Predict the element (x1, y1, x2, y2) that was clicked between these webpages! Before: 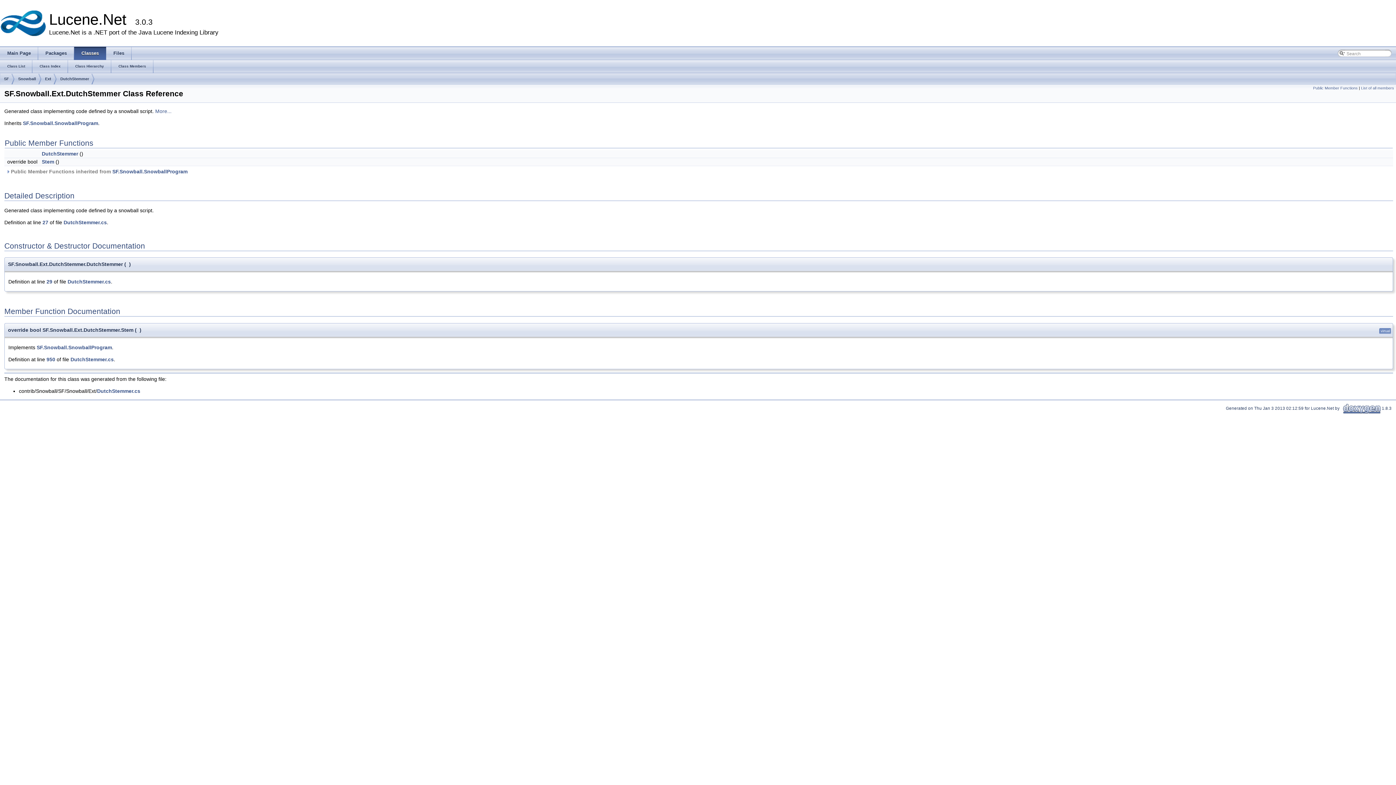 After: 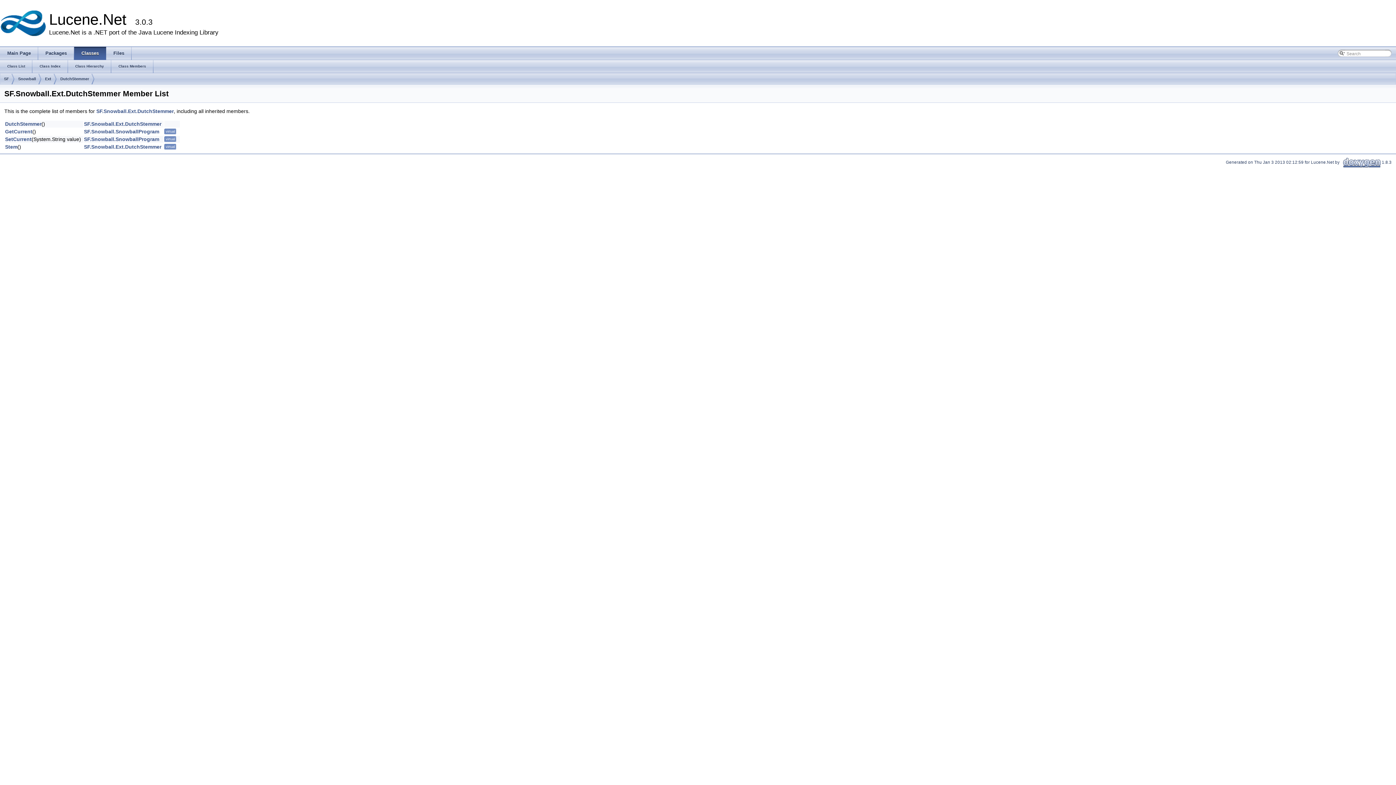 Action: bbox: (1361, 85, 1394, 90) label: List of all members